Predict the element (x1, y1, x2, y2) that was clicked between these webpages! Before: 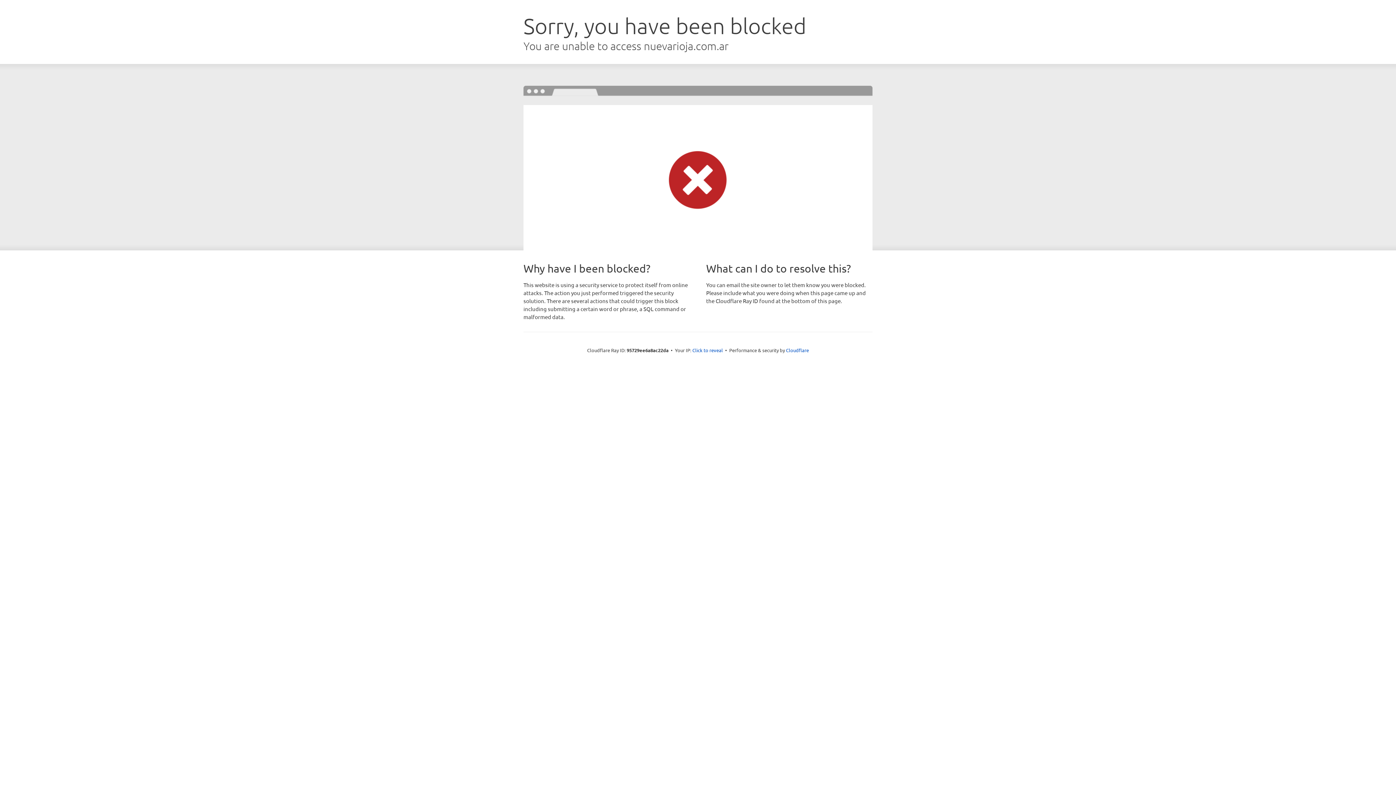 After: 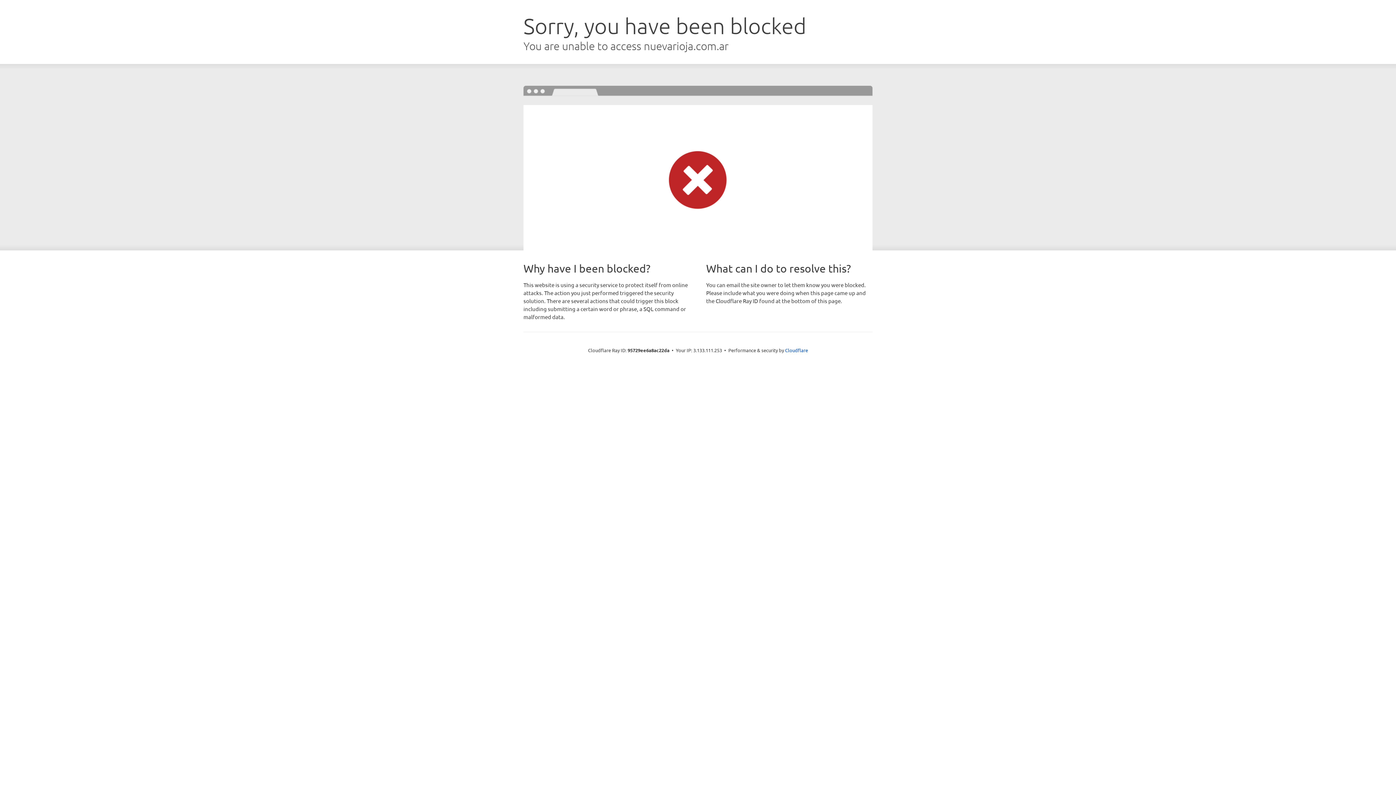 Action: label: Click to reveal bbox: (692, 346, 723, 353)